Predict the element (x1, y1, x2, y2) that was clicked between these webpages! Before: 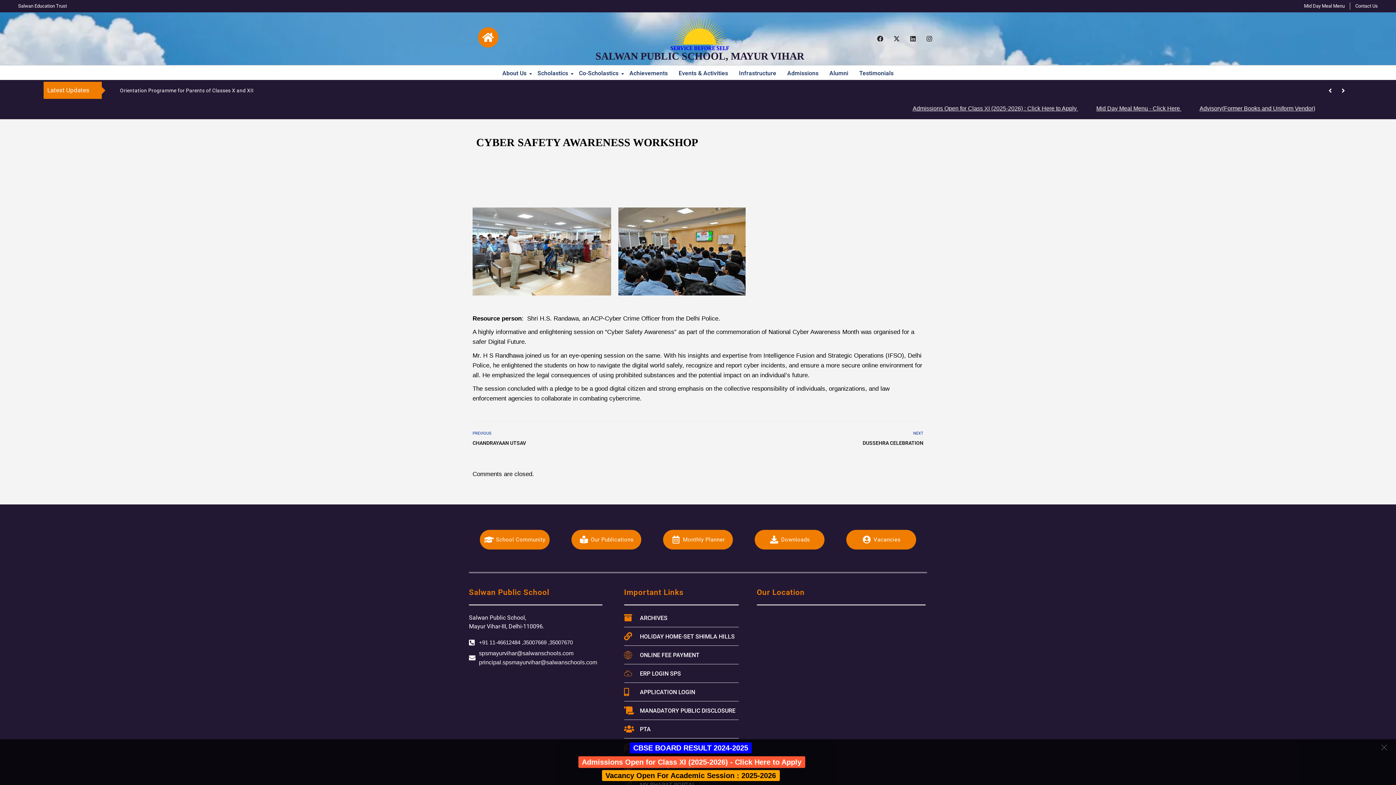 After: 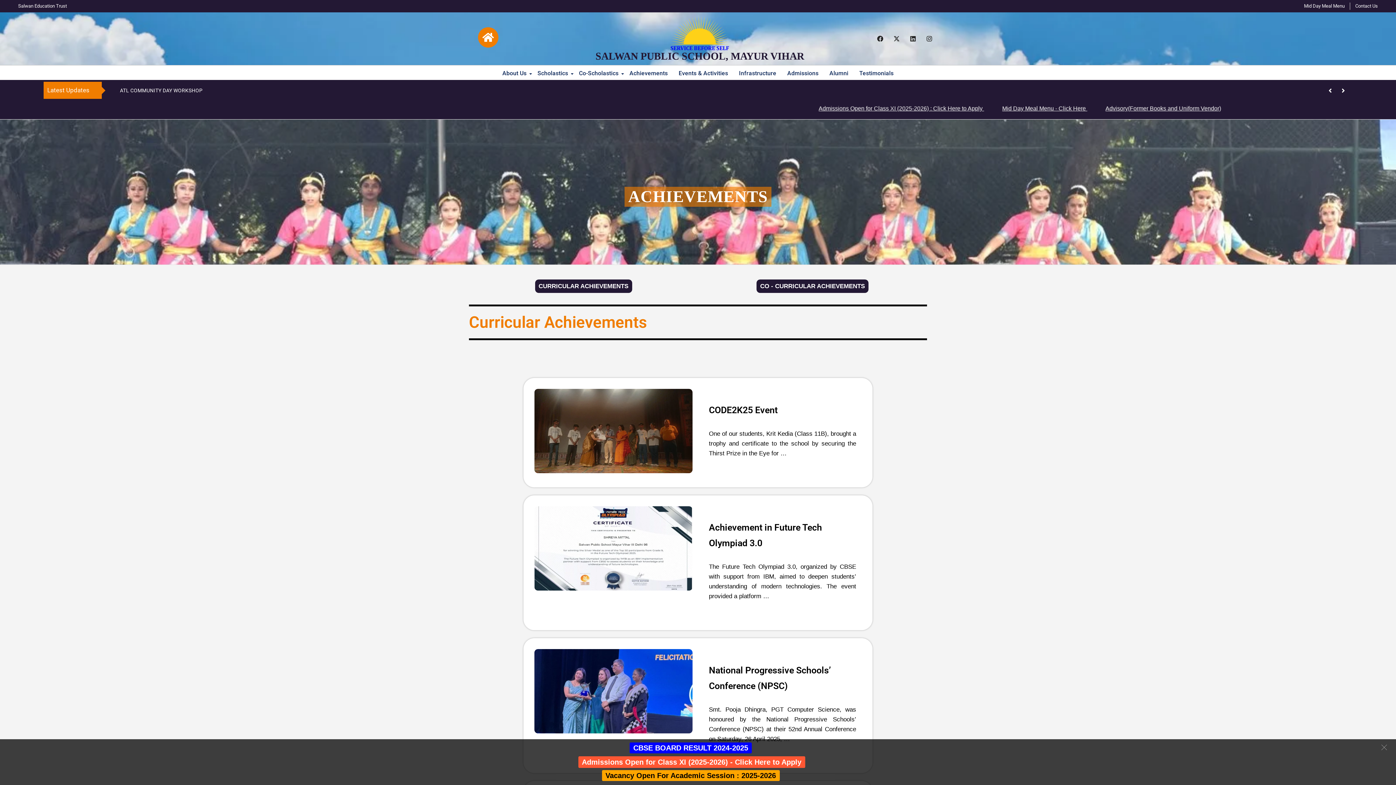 Action: label: Achievements bbox: (625, 65, 671, 80)